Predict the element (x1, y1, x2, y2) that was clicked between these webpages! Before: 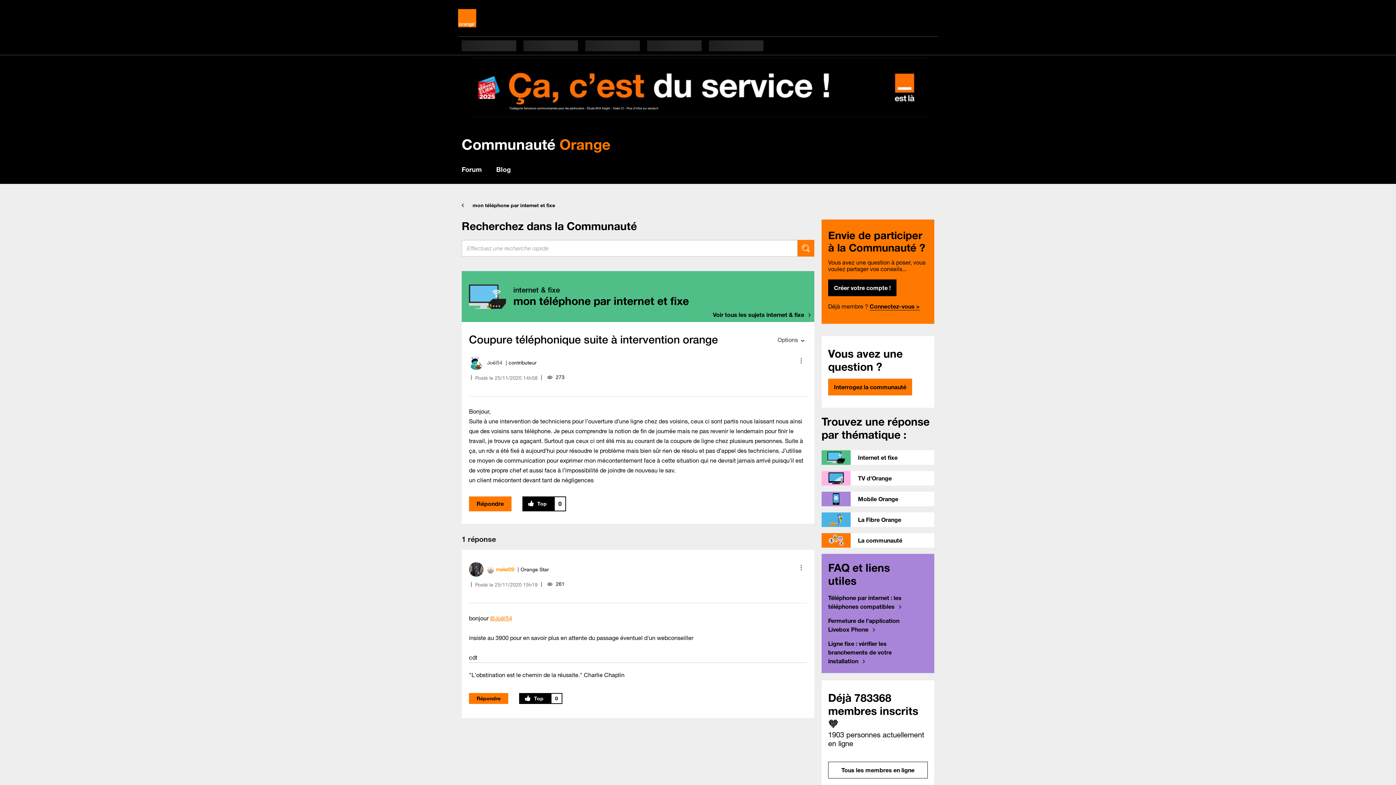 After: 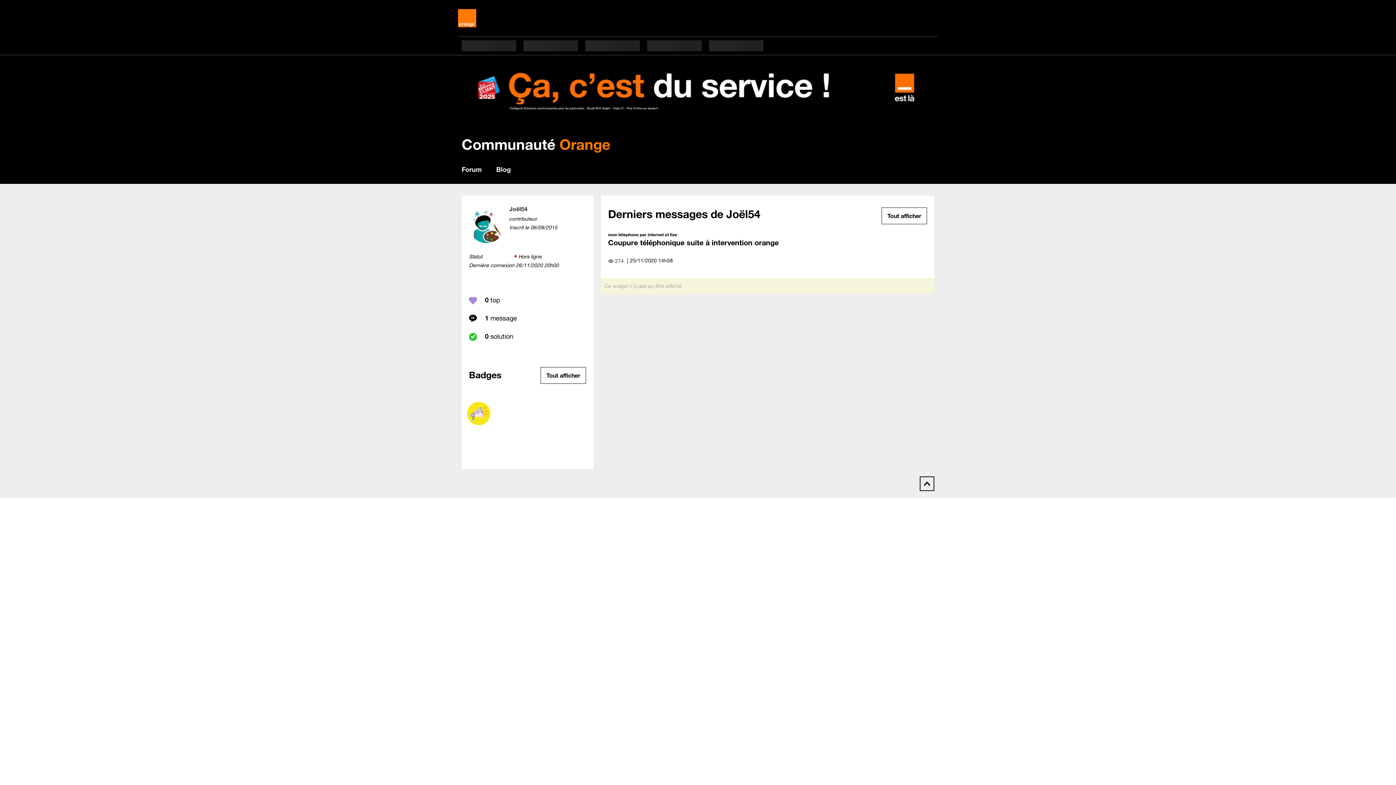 Action: label: Voir le profil de Joël54 bbox: (487, 359, 502, 366)